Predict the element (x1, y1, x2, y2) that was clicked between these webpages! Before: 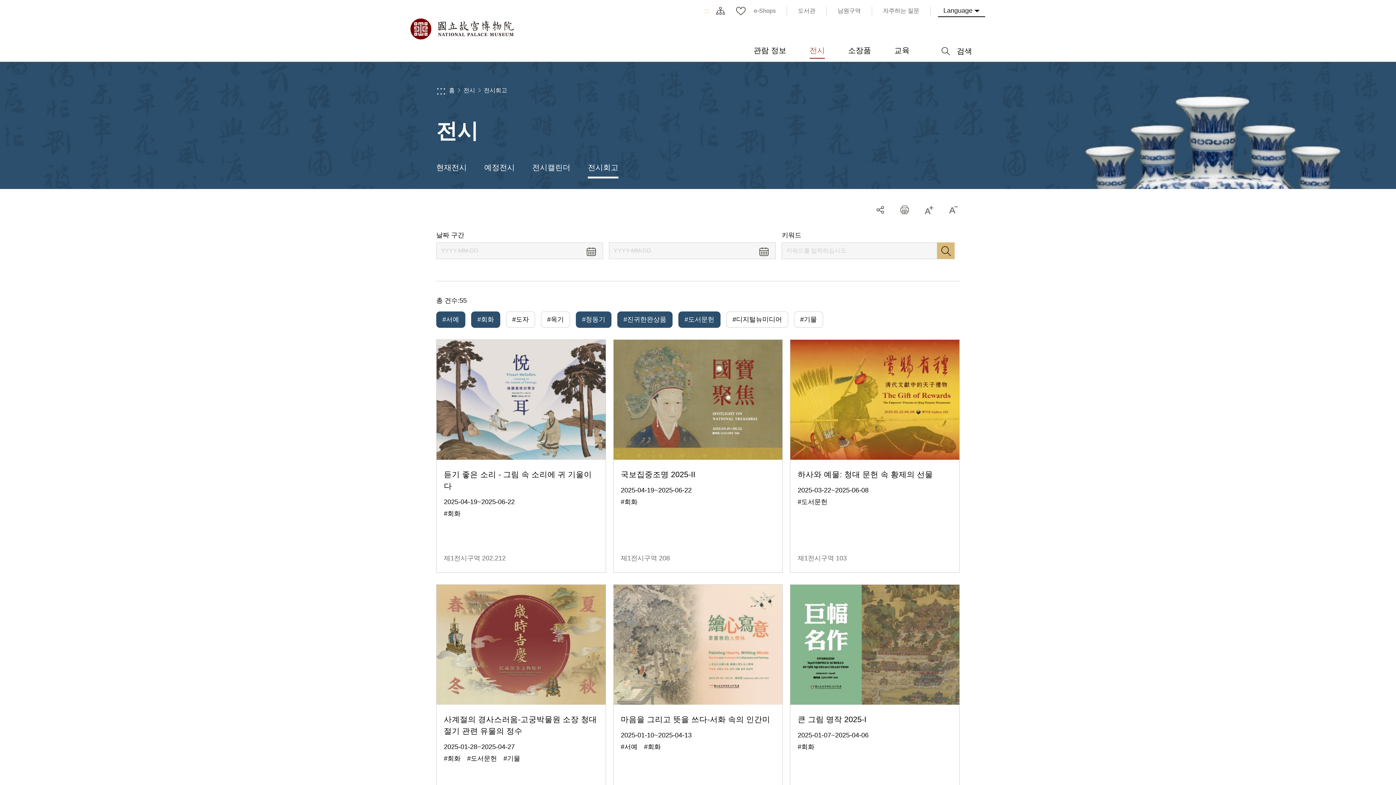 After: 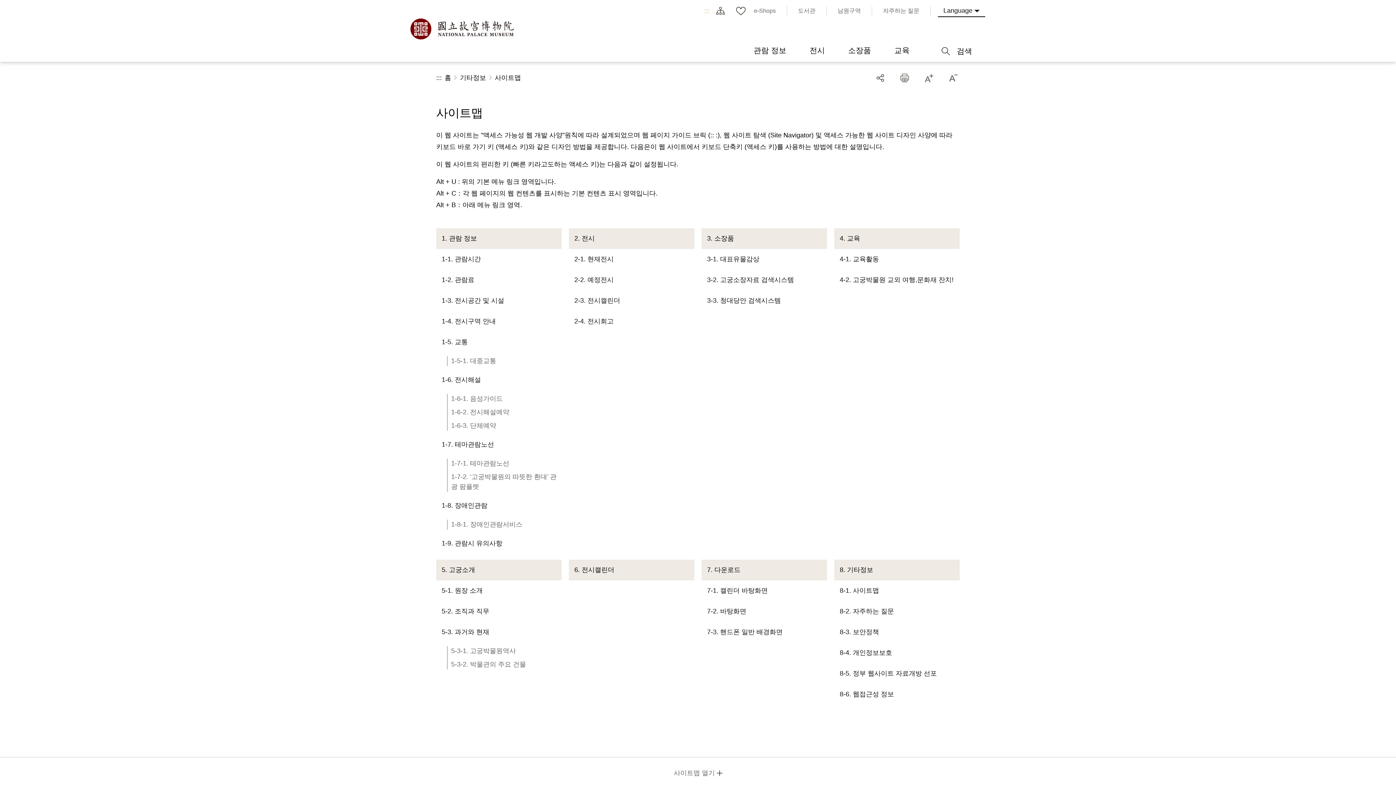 Action: bbox: (713, 3, 728, 18) label: 사이트맵